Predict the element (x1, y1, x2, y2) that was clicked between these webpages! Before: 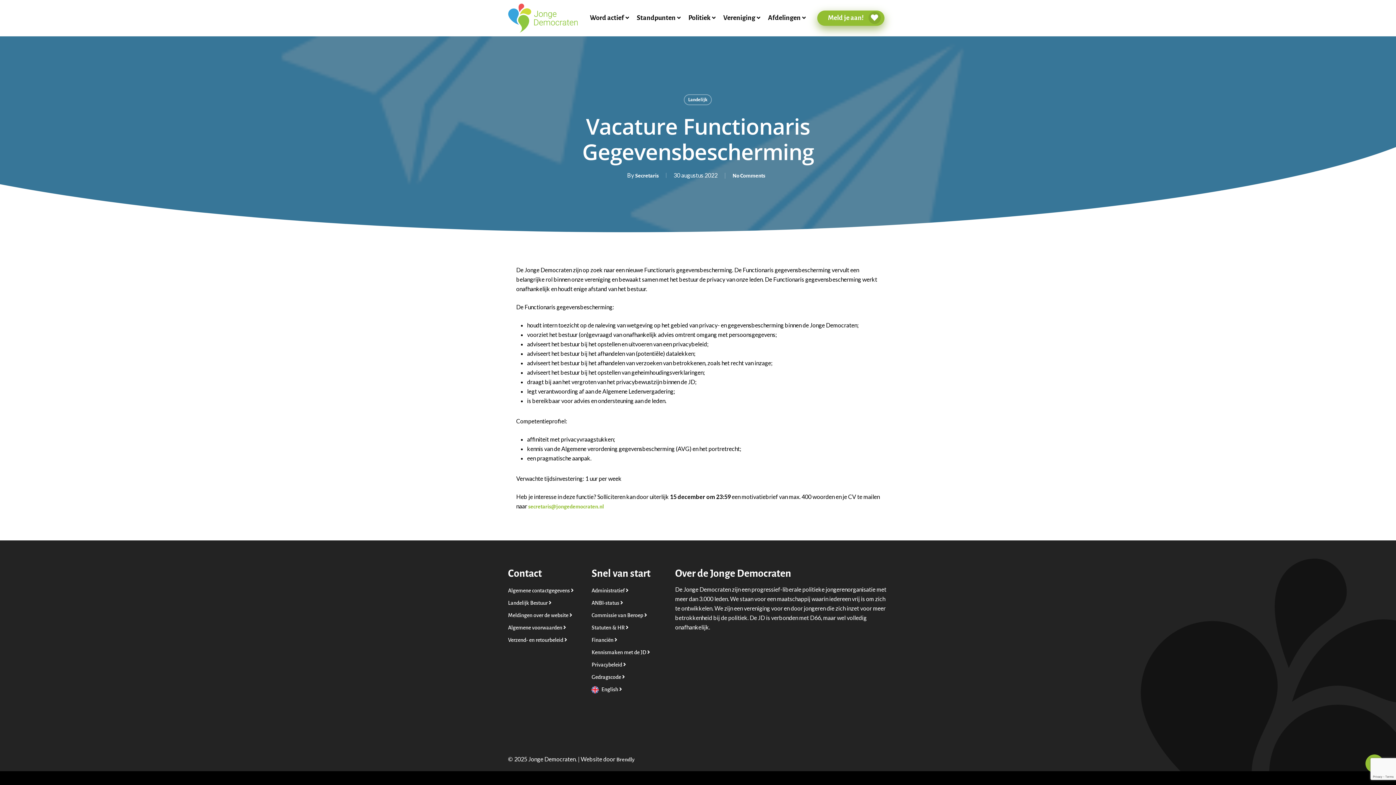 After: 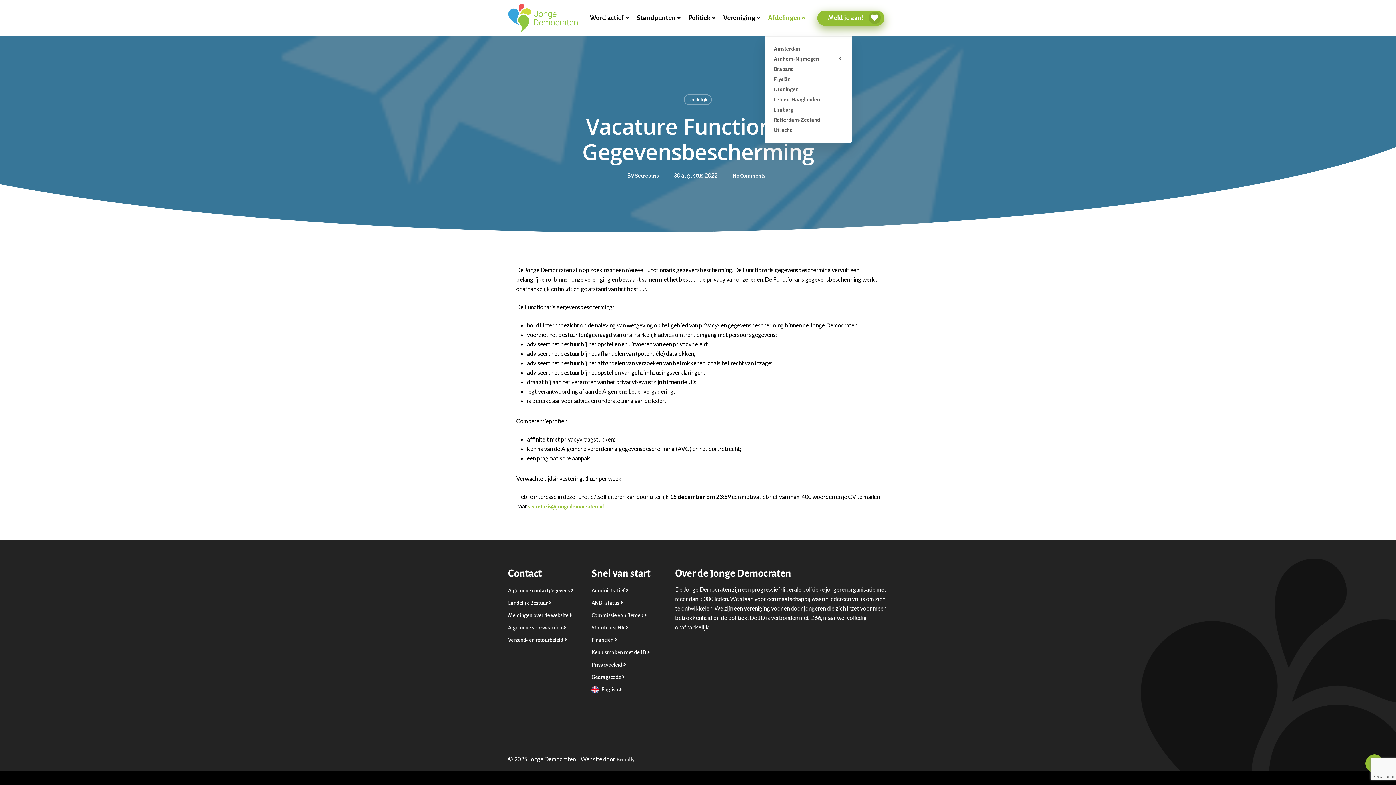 Action: bbox: (764, 15, 810, 21) label: Afdelingen